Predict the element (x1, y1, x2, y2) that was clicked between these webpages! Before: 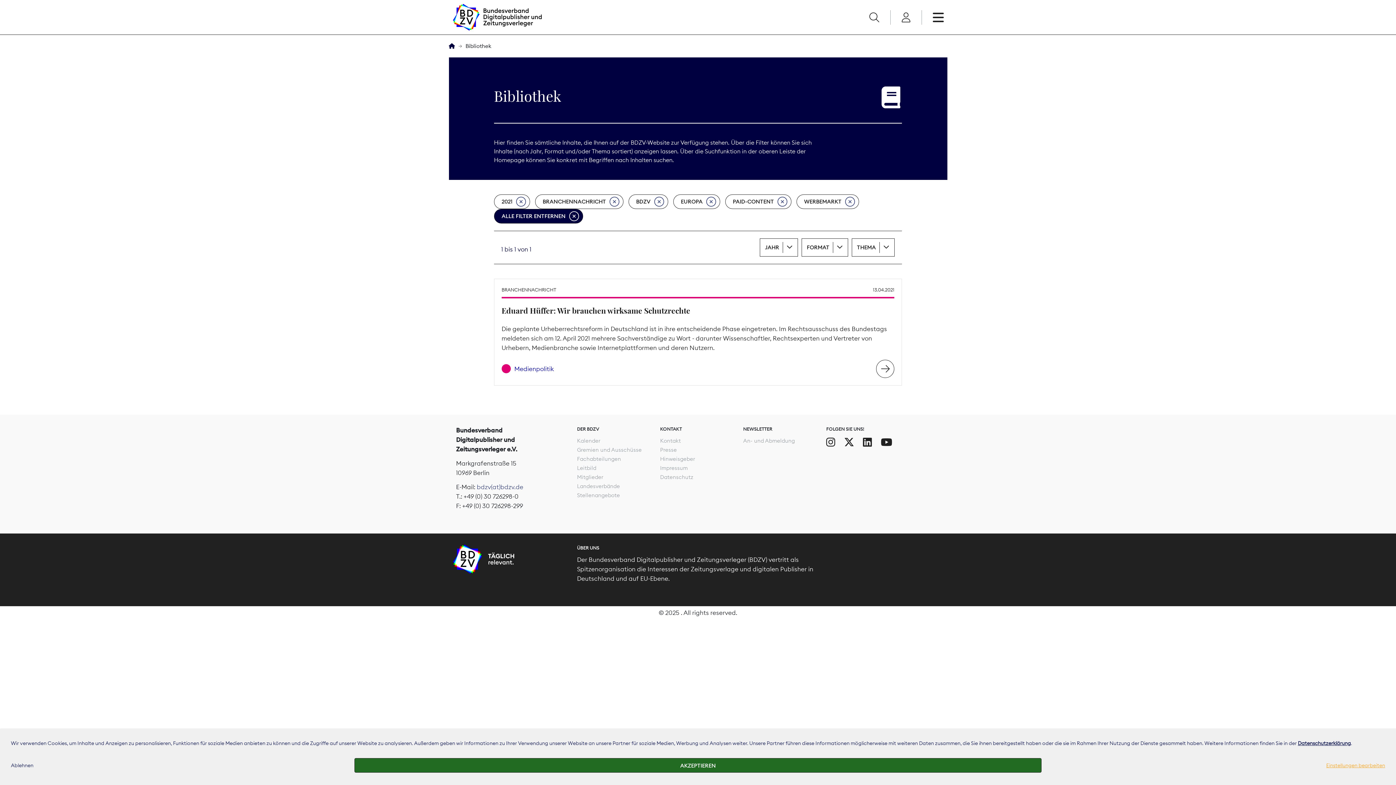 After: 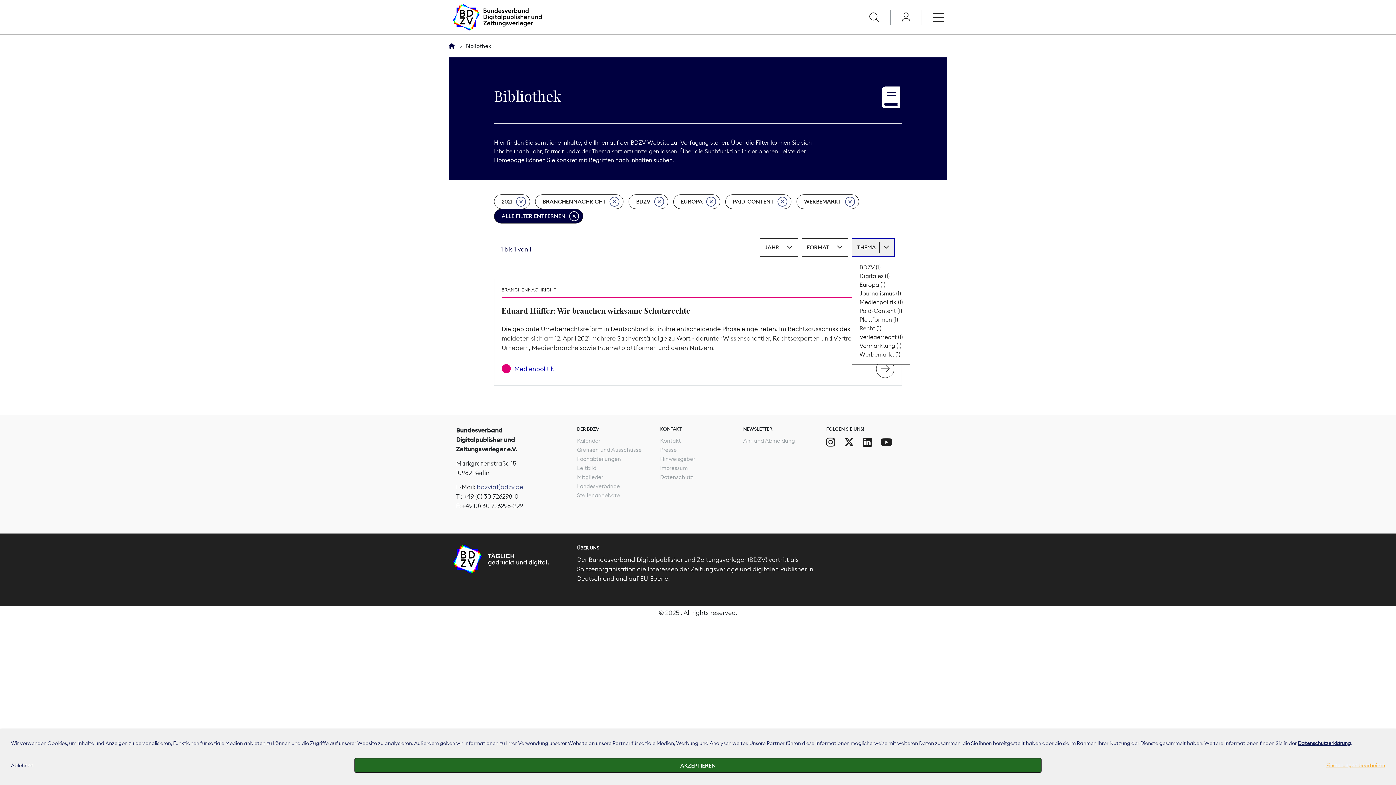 Action: label: THEMA bbox: (852, 238, 894, 256)